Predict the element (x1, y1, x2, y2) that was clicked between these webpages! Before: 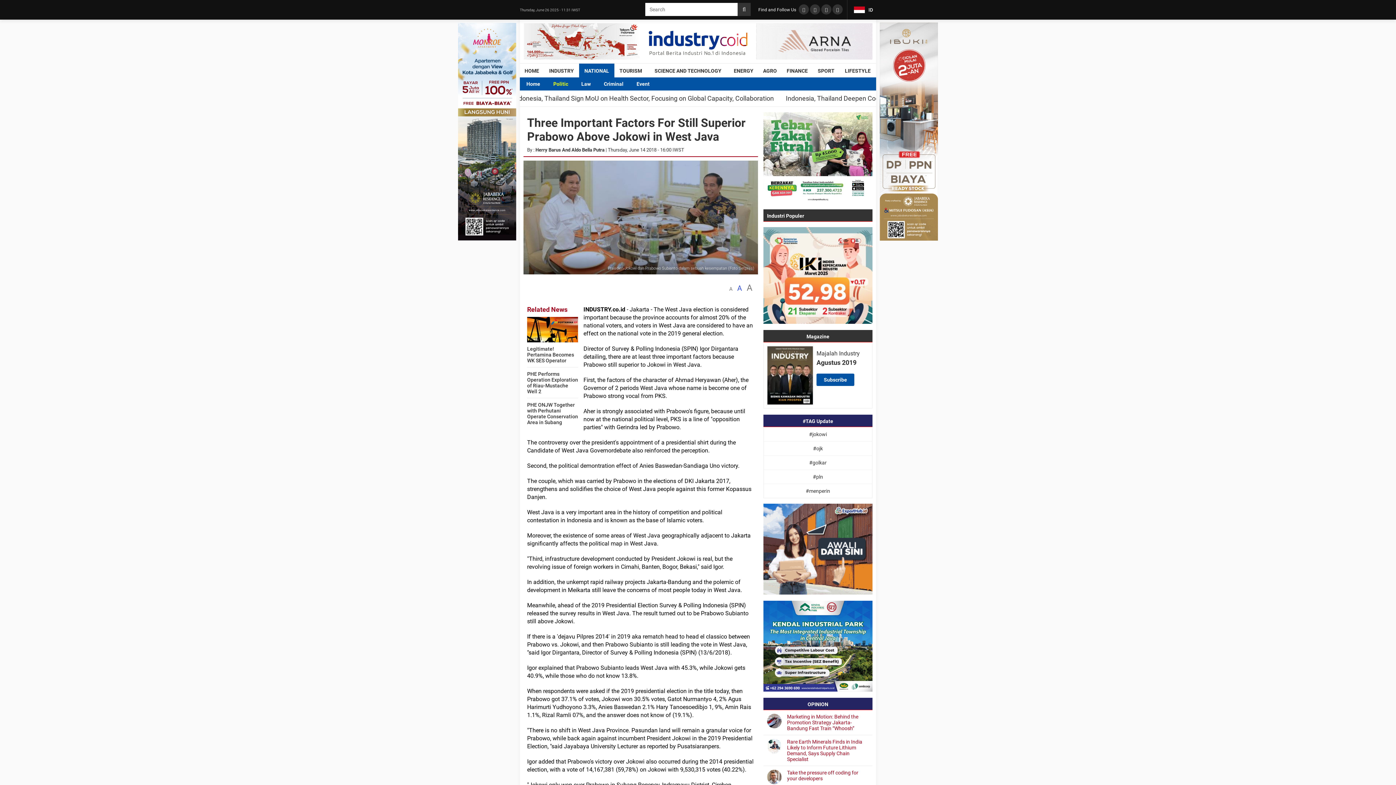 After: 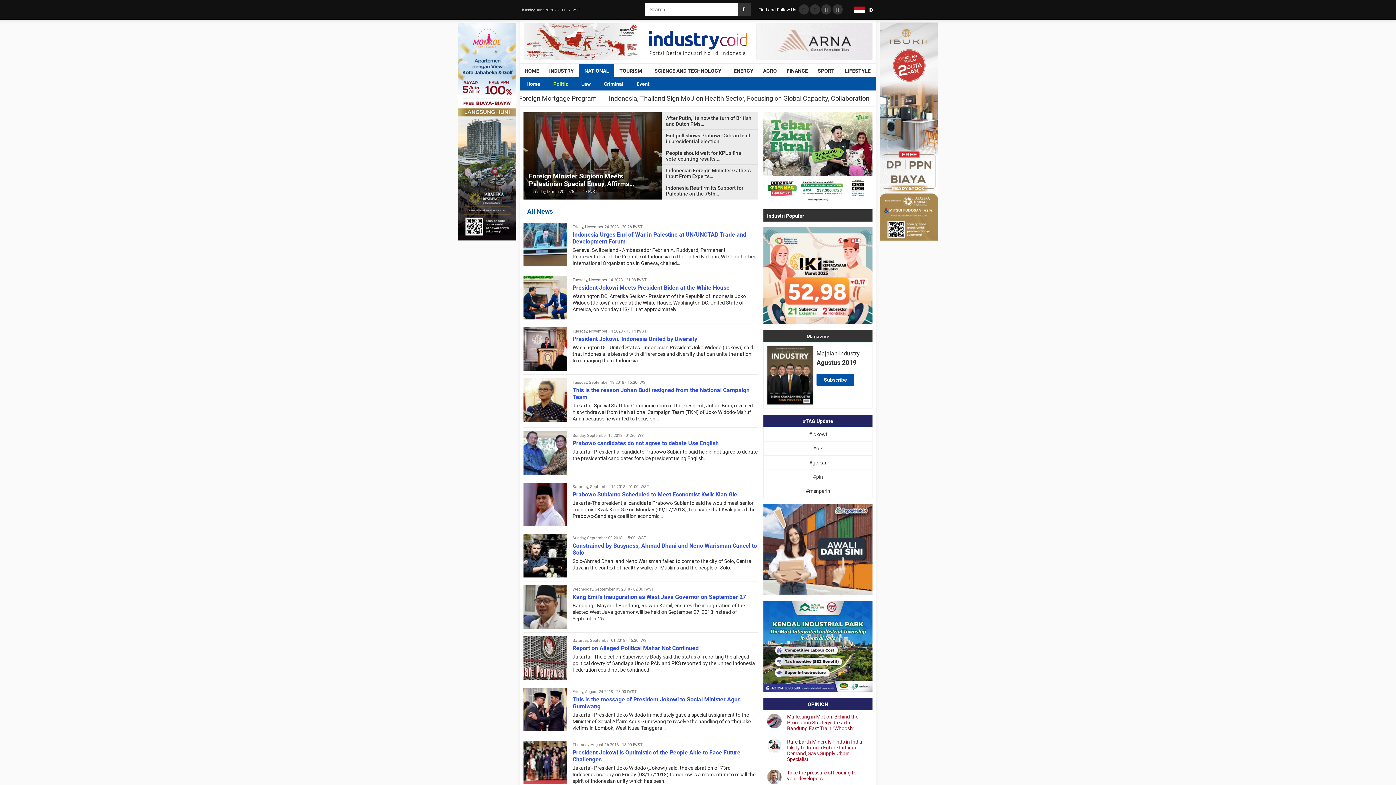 Action: bbox: (546, 77, 574, 90) label: Politic